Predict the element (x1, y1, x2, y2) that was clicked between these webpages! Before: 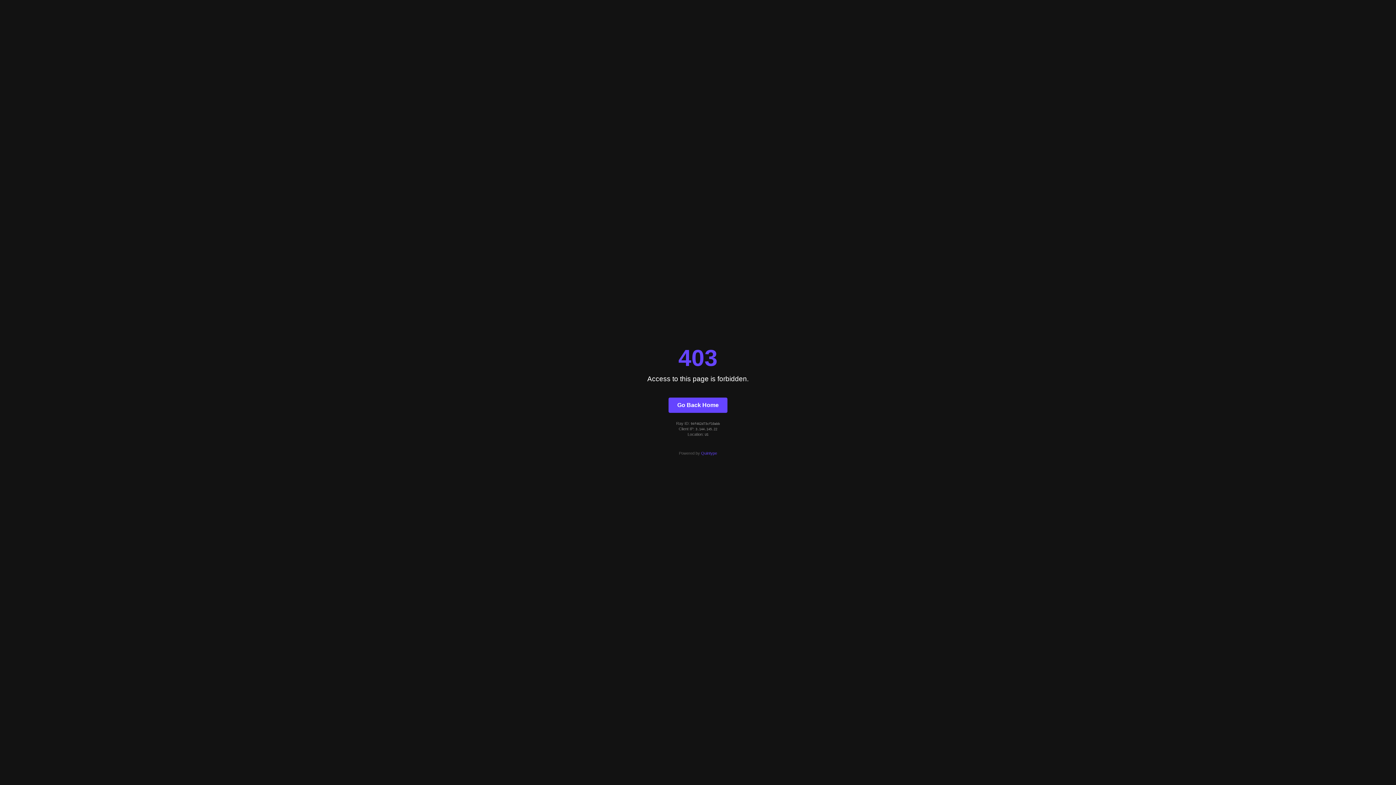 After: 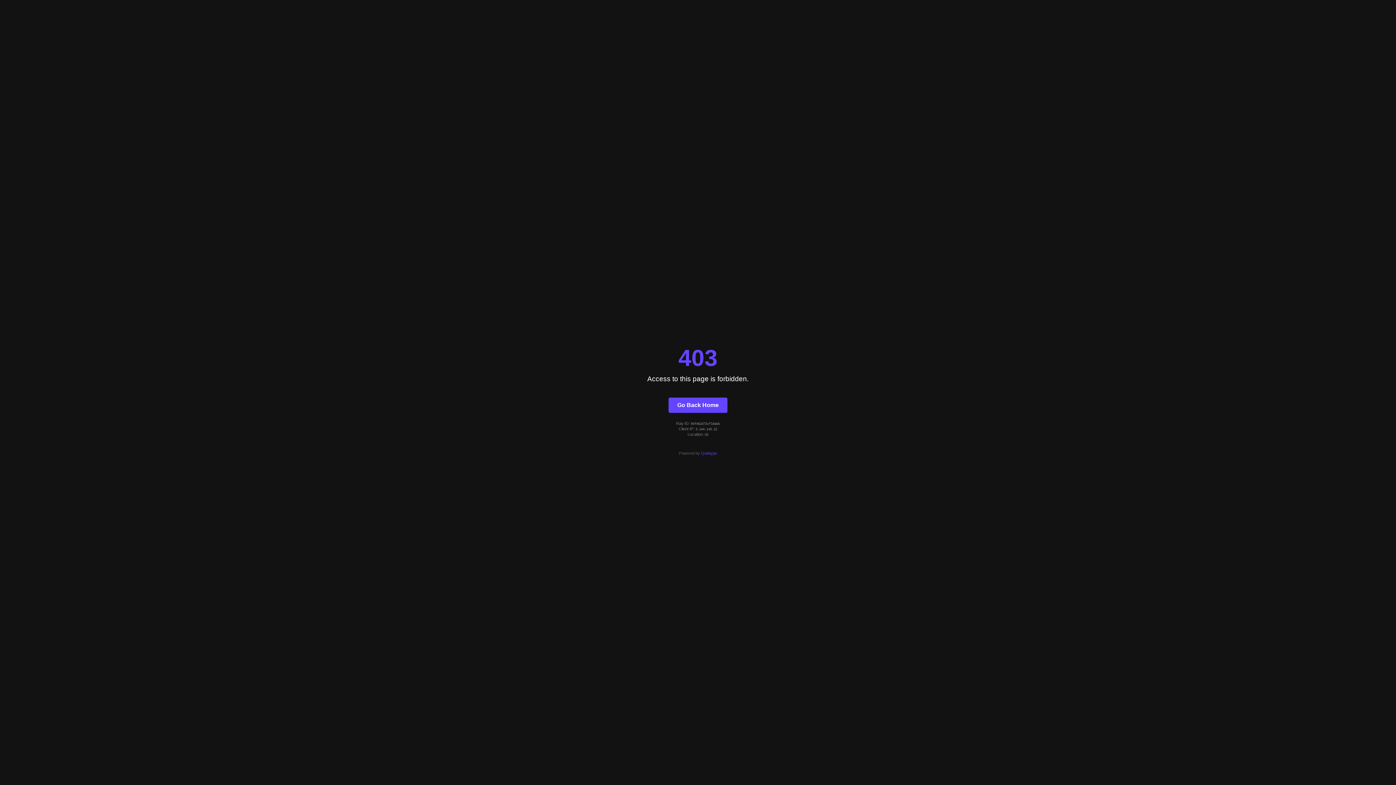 Action: label: Quintype bbox: (701, 451, 717, 455)